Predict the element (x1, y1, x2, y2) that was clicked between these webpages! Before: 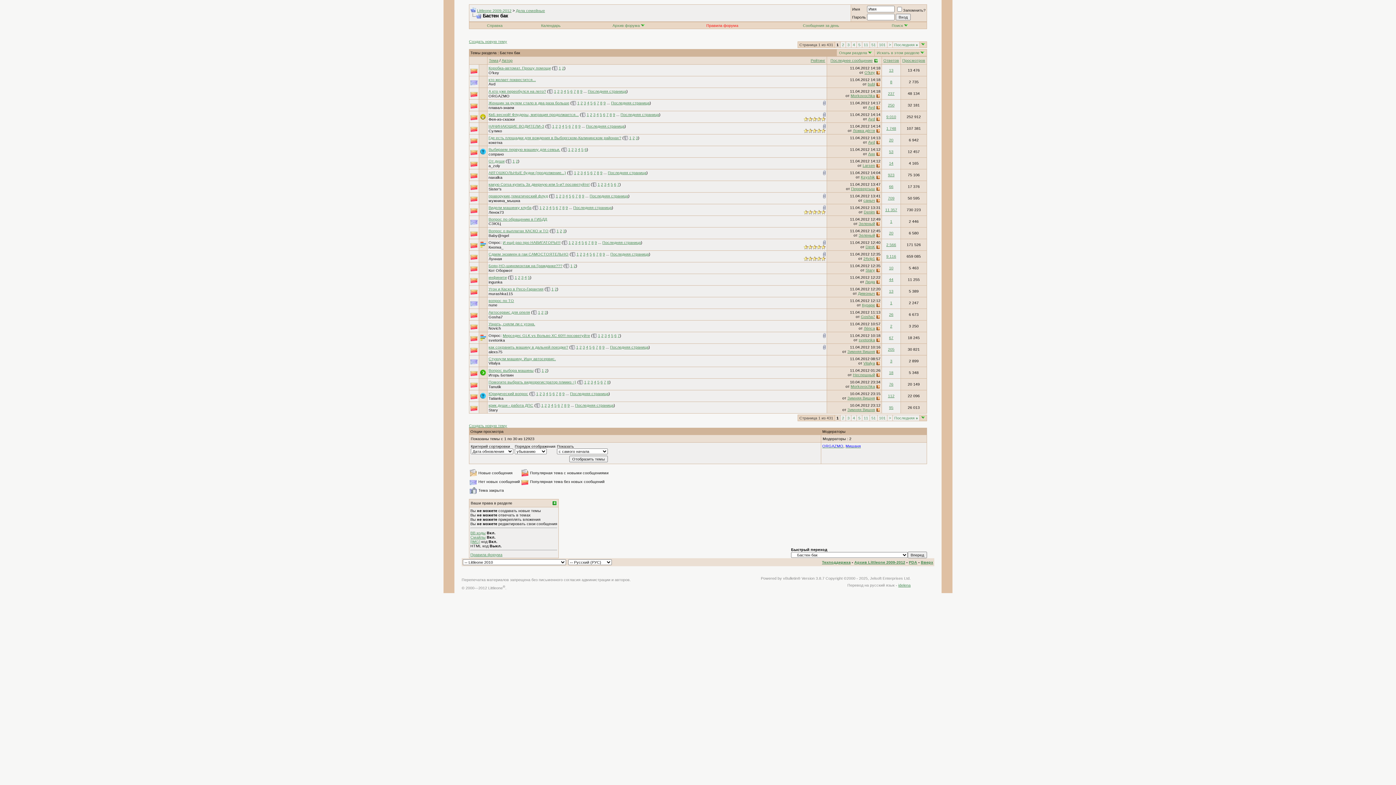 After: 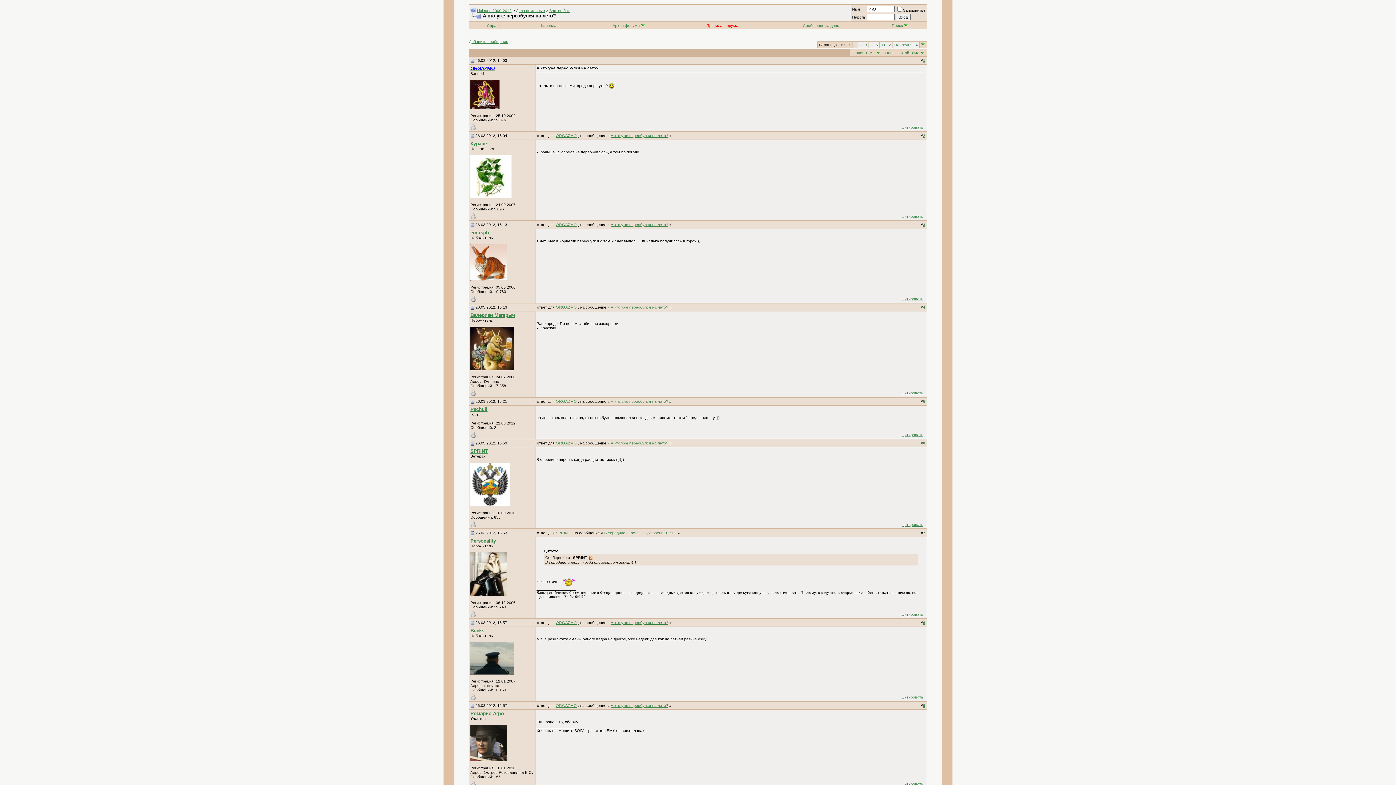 Action: label: 1 bbox: (554, 89, 556, 93)